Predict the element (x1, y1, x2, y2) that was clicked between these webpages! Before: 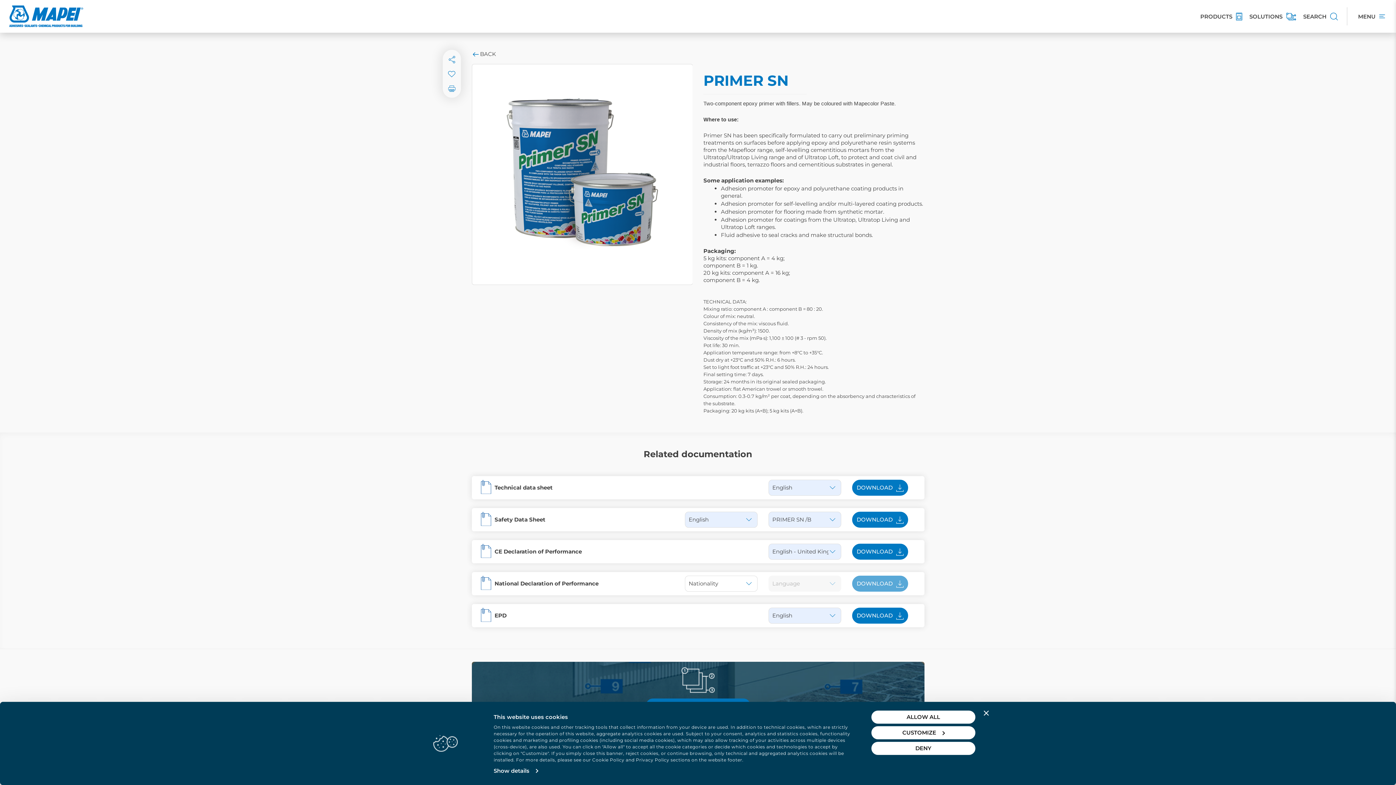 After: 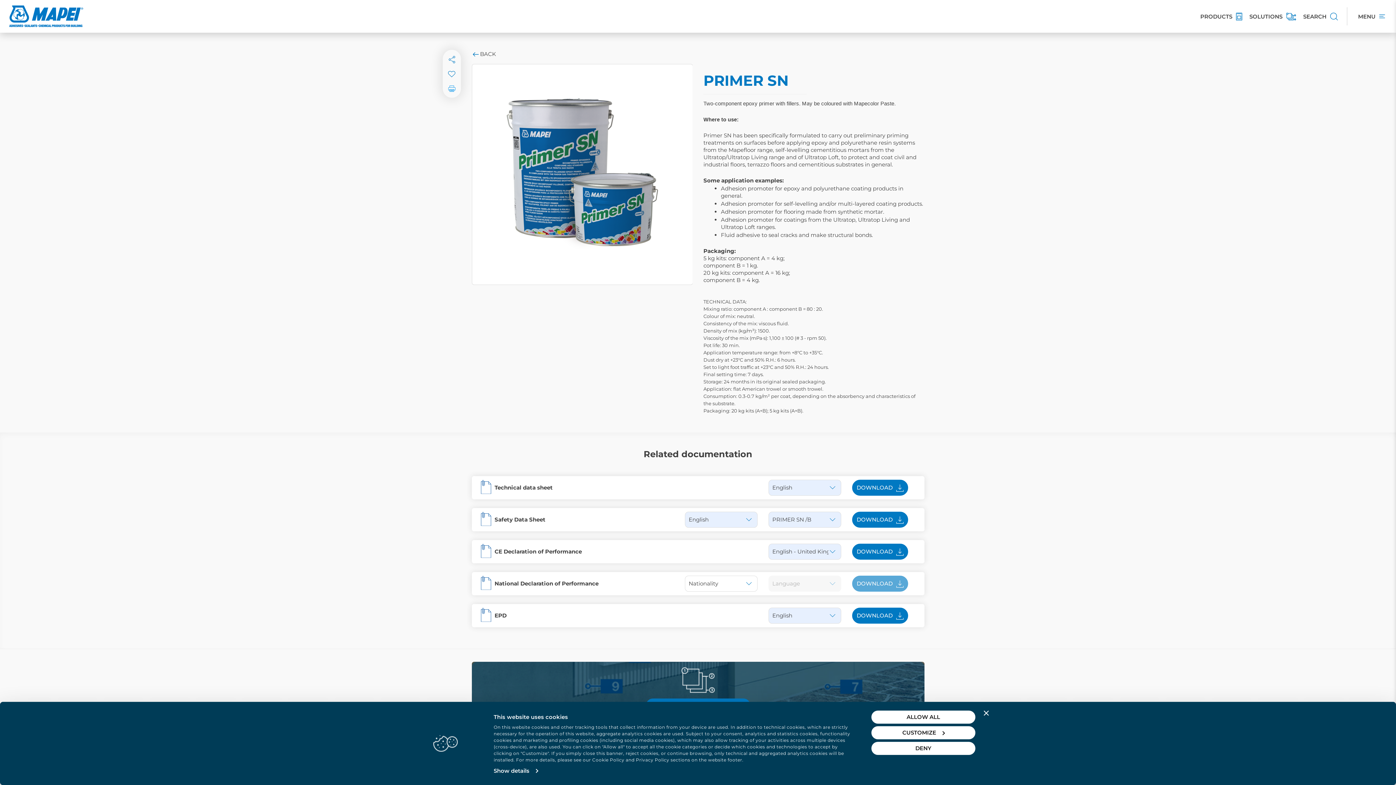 Action: bbox: (444, 81, 459, 95)